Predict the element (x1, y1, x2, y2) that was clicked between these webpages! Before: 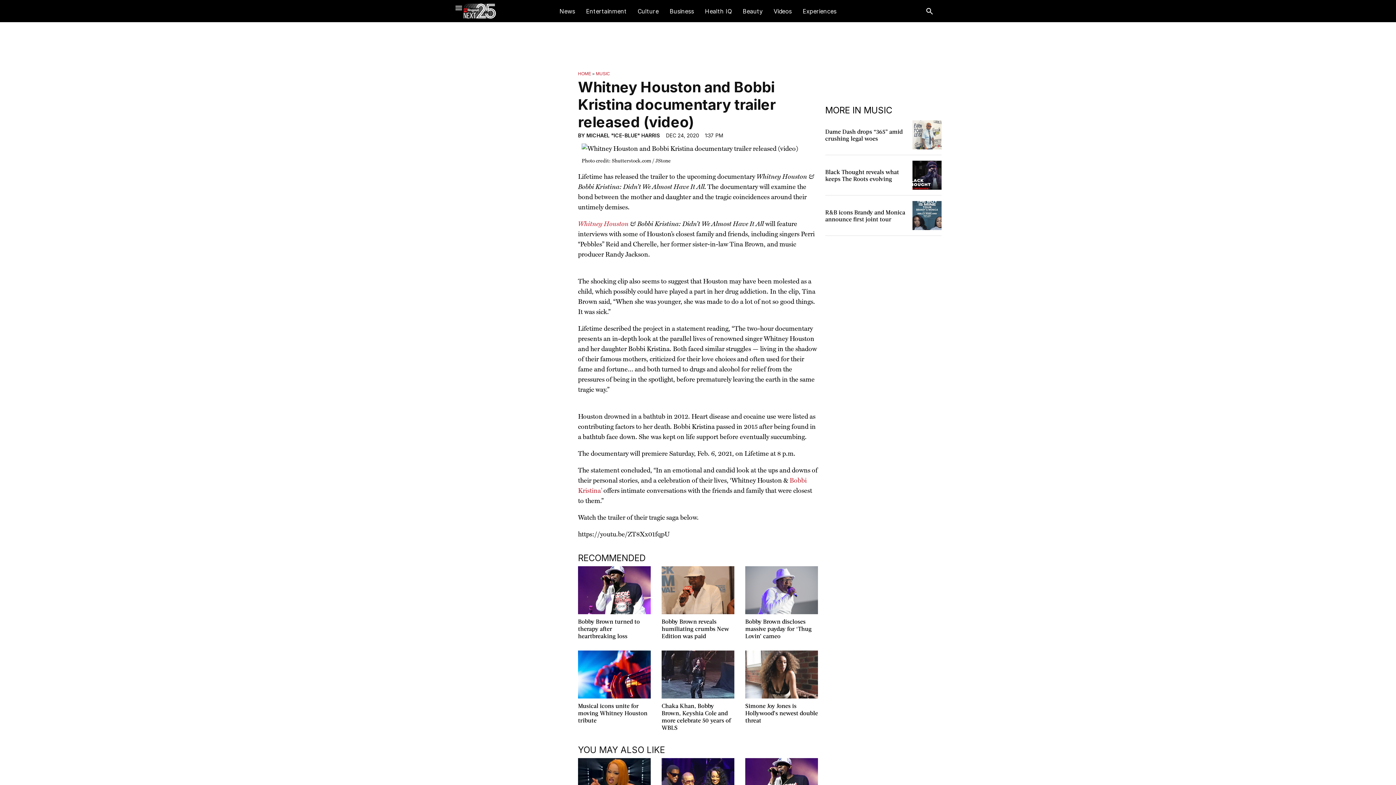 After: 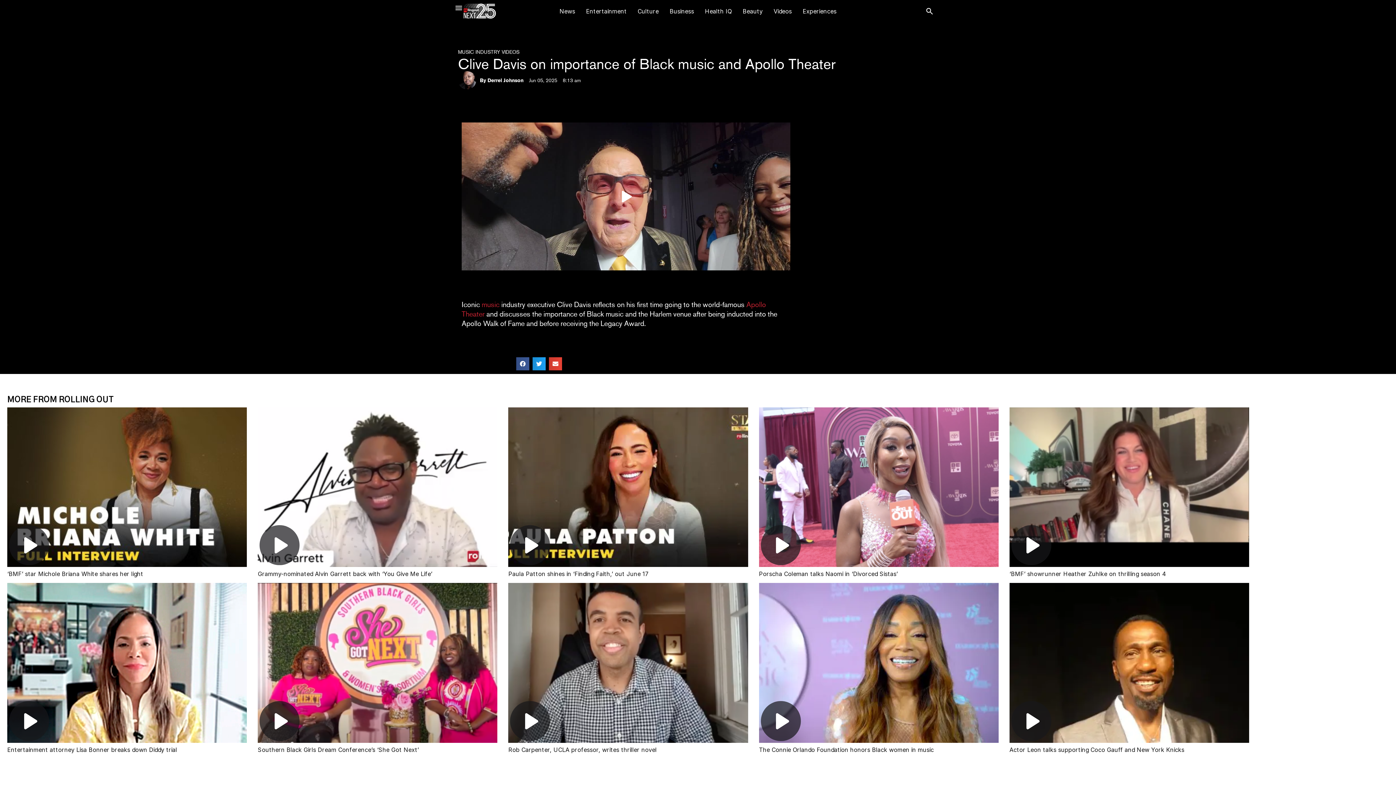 Action: bbox: (661, 758, 734, 806)